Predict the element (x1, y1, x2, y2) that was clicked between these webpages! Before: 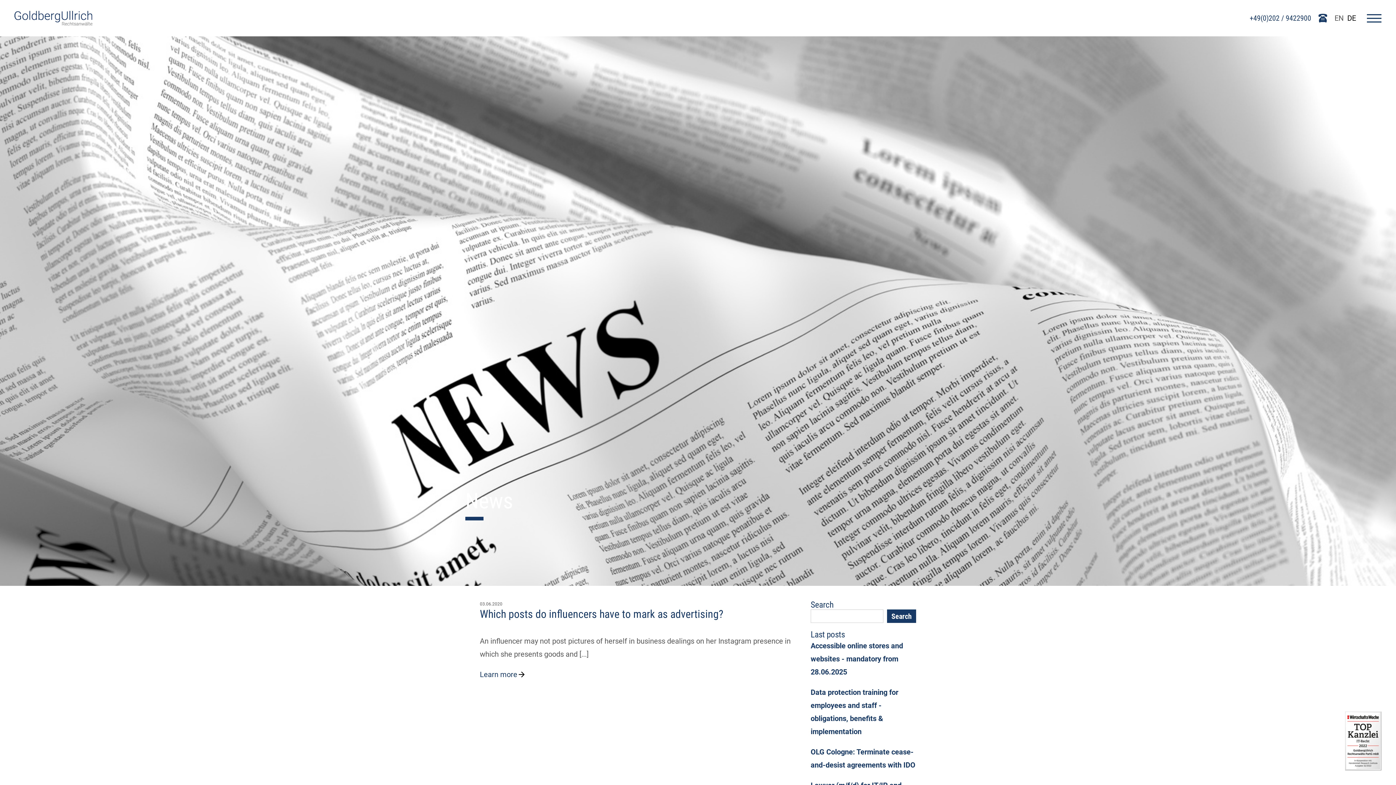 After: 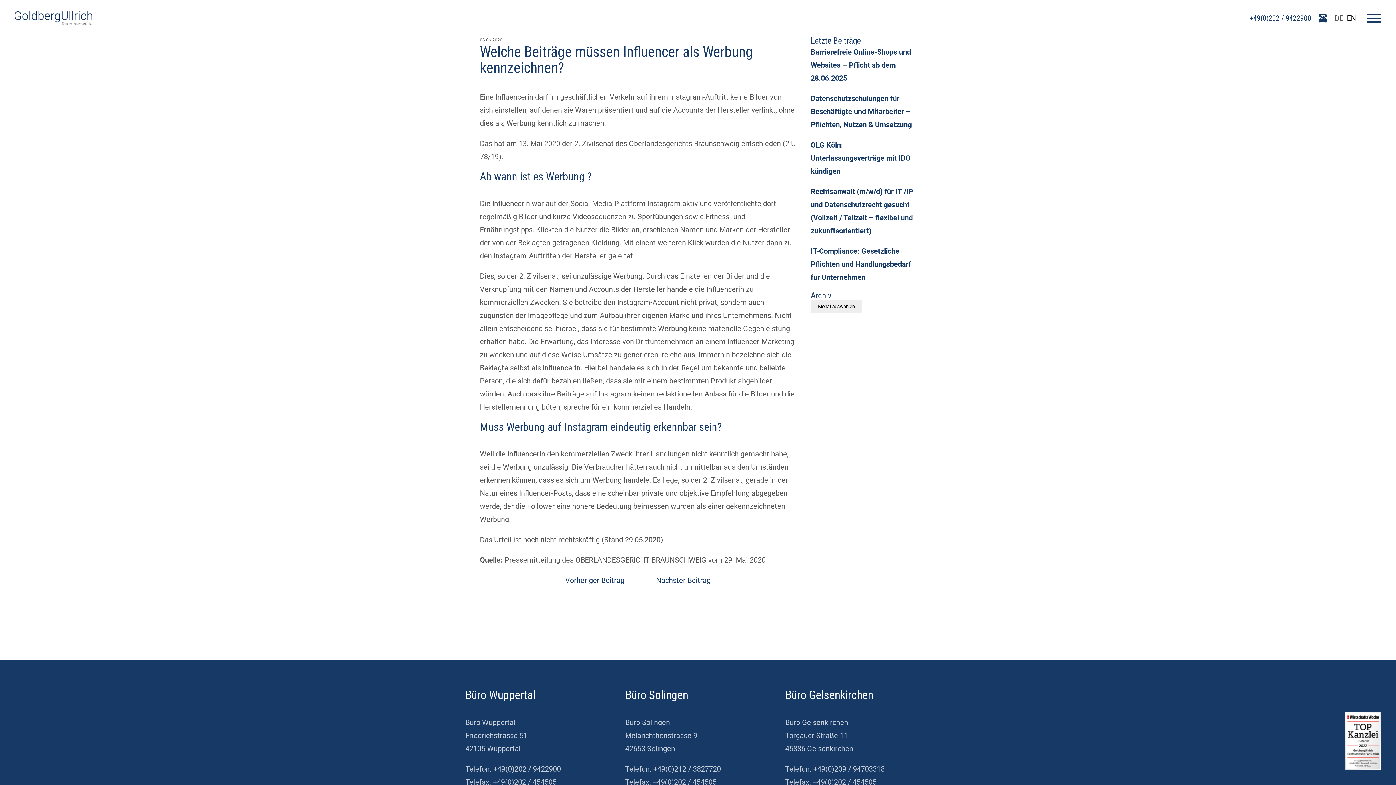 Action: bbox: (480, 608, 723, 620) label: Which posts do influencers have to mark as advertising?